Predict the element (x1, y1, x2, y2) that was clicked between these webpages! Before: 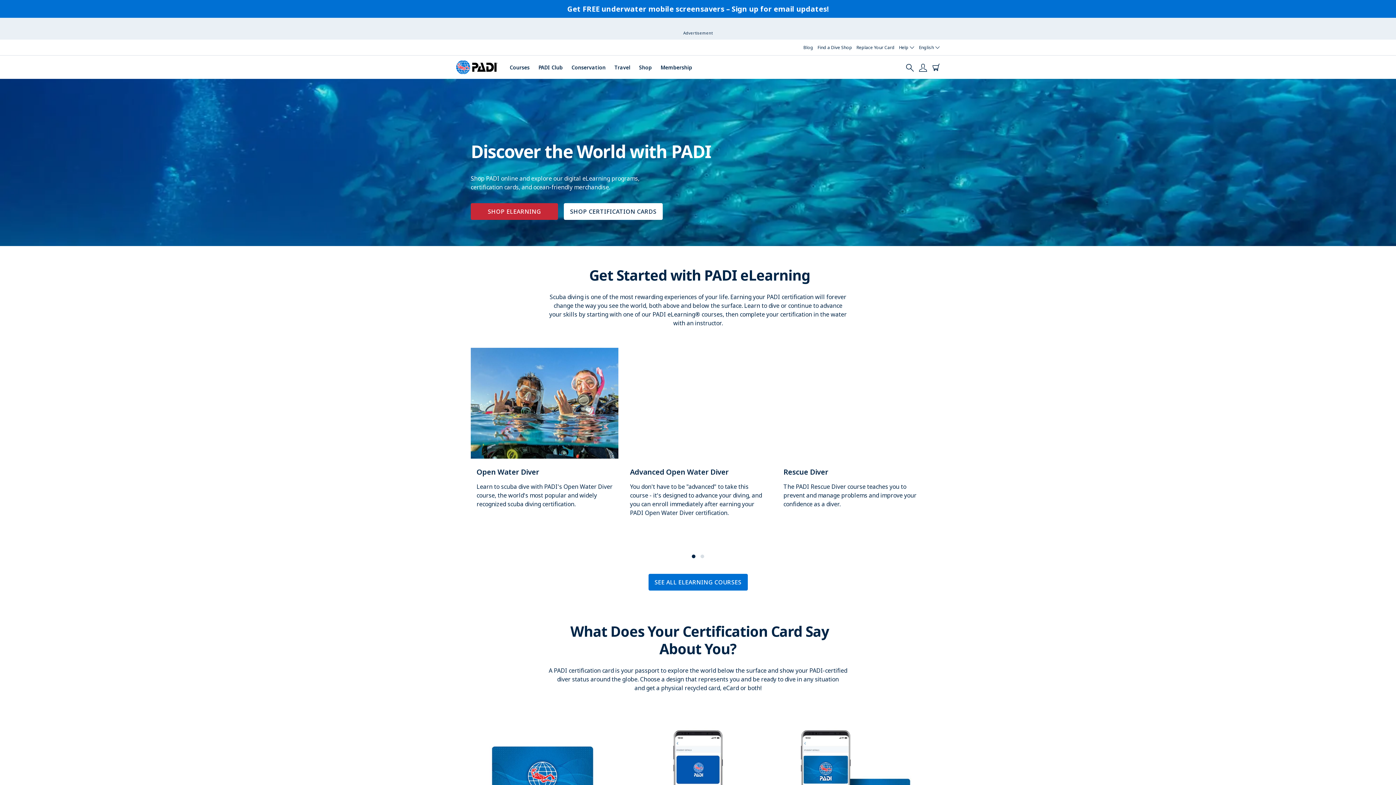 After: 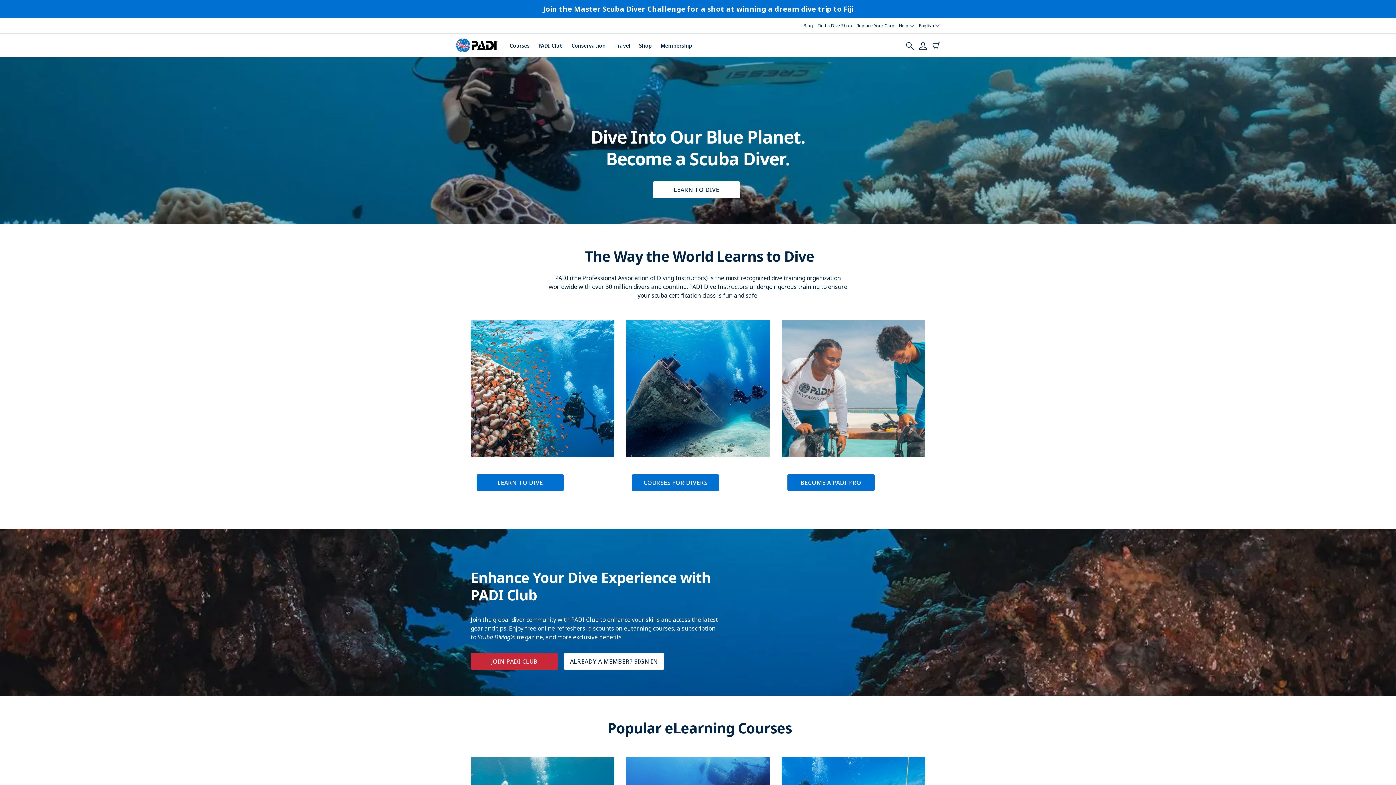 Action: bbox: (456, 23, 498, 31)